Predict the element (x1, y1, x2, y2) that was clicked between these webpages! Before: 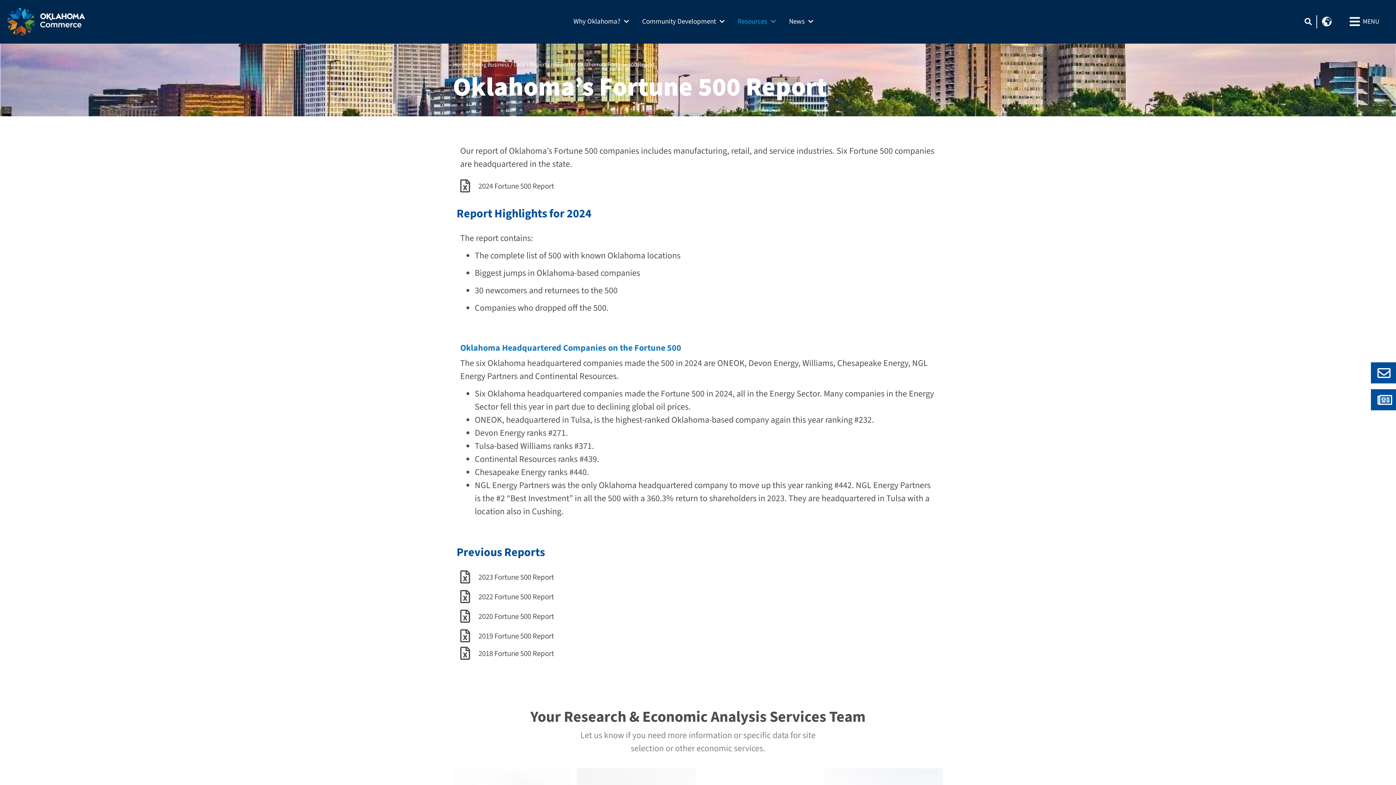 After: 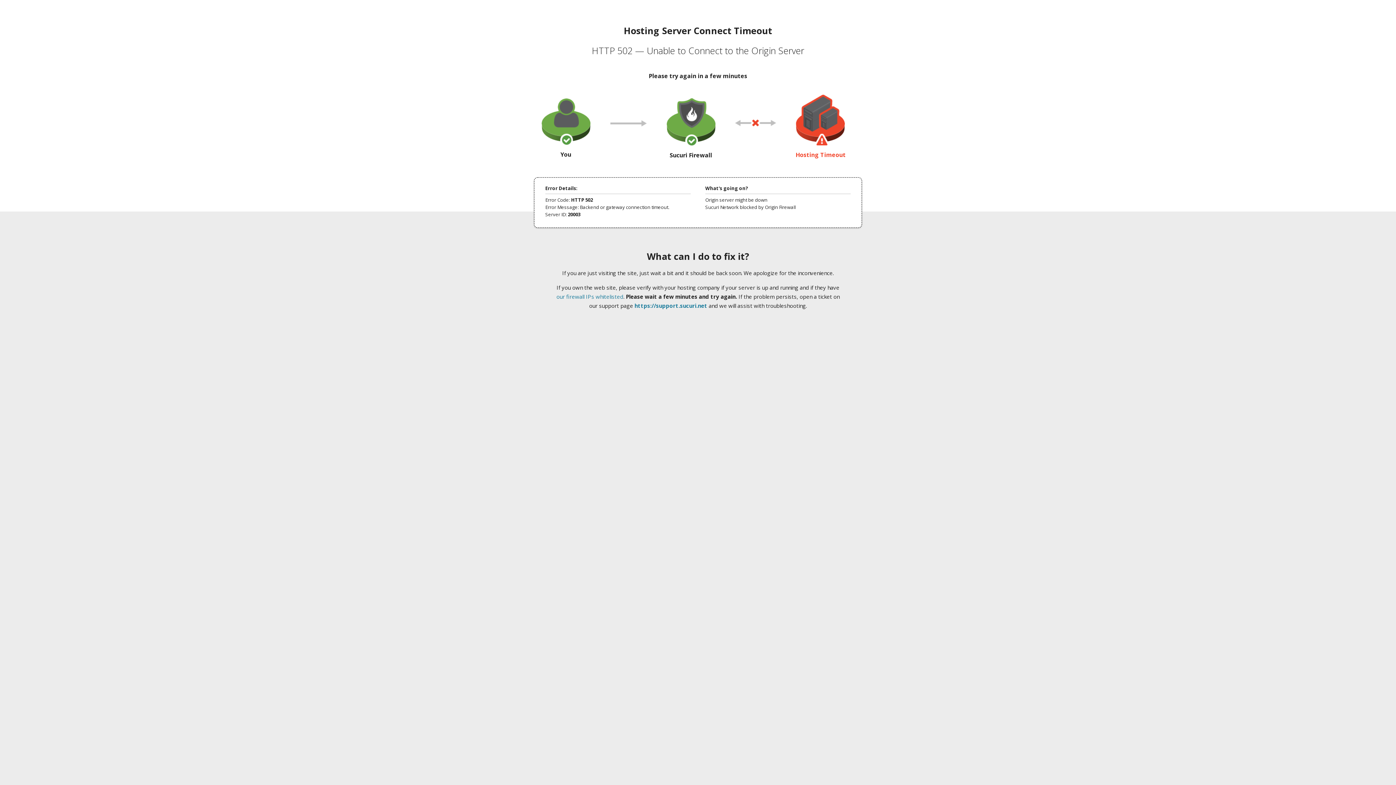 Action: bbox: (472, 60, 509, 68) label: Doing Business